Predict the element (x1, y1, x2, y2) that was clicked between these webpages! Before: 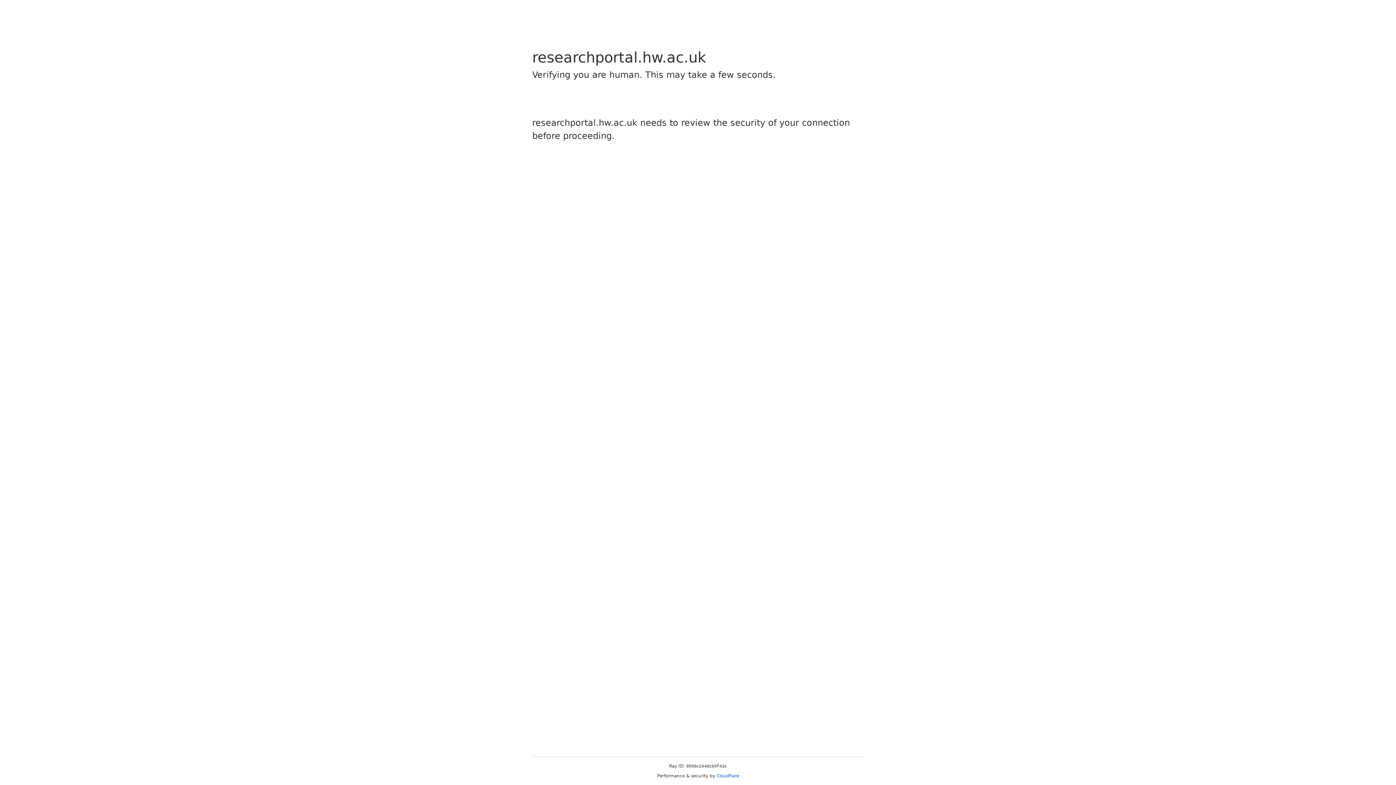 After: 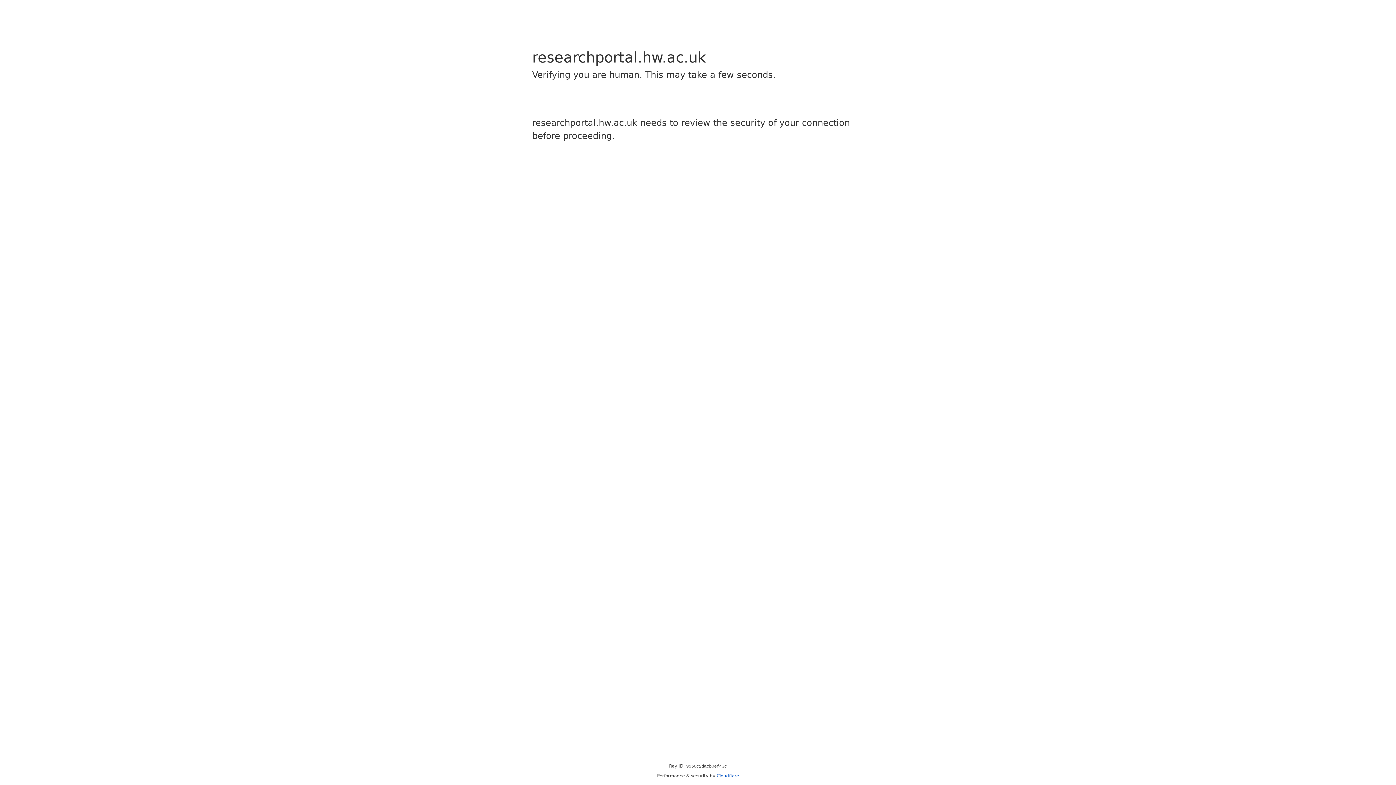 Action: bbox: (716, 773, 739, 778) label: Cloudflare